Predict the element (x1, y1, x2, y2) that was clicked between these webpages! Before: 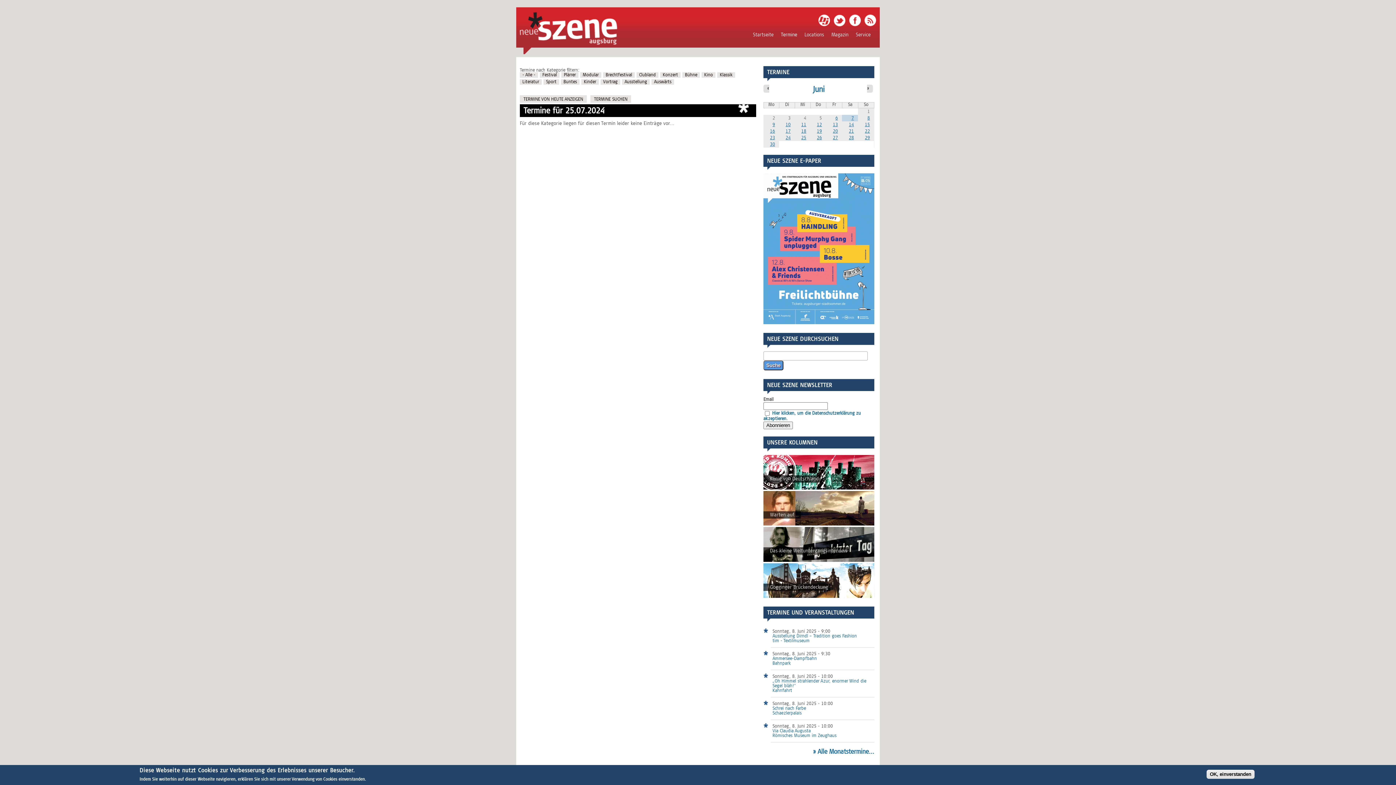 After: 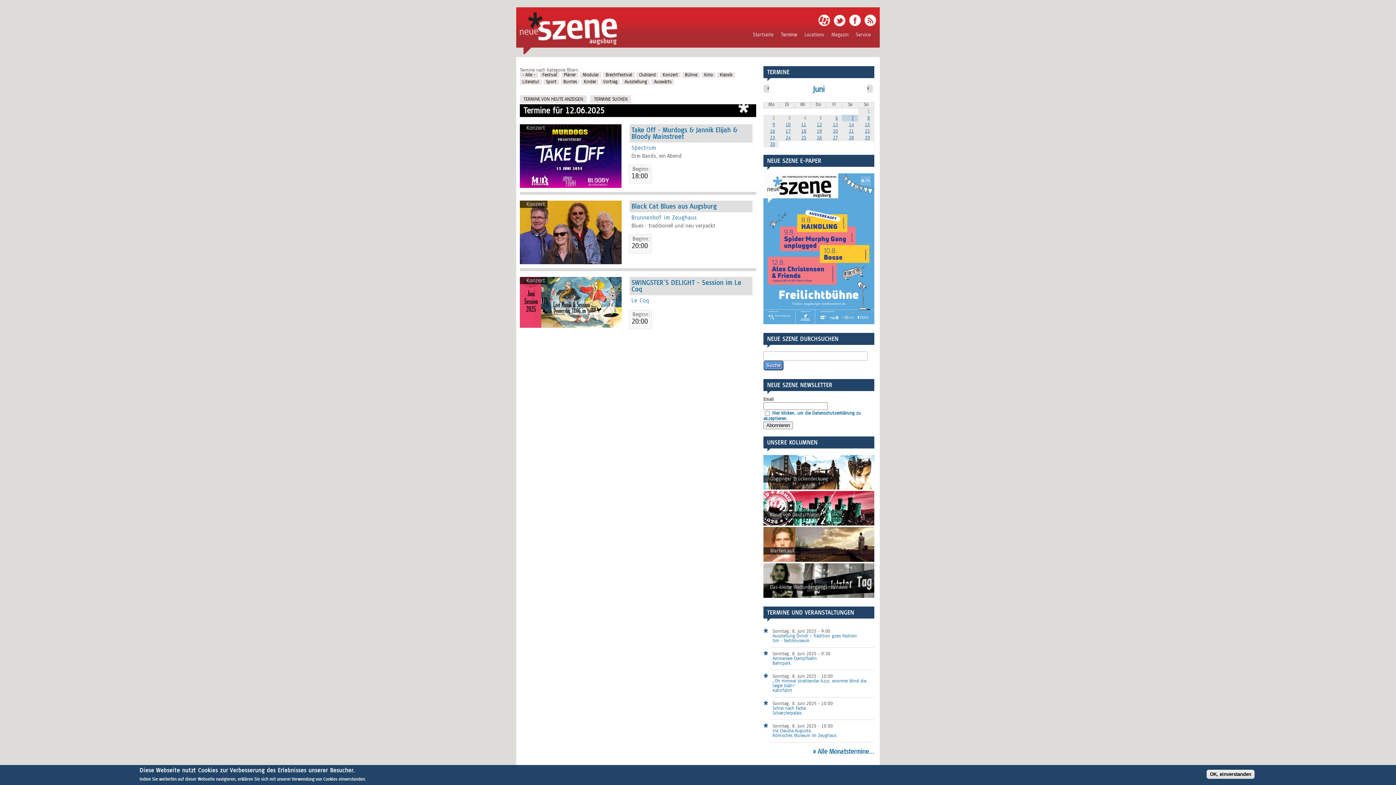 Action: bbox: (817, 122, 822, 127) label: 12